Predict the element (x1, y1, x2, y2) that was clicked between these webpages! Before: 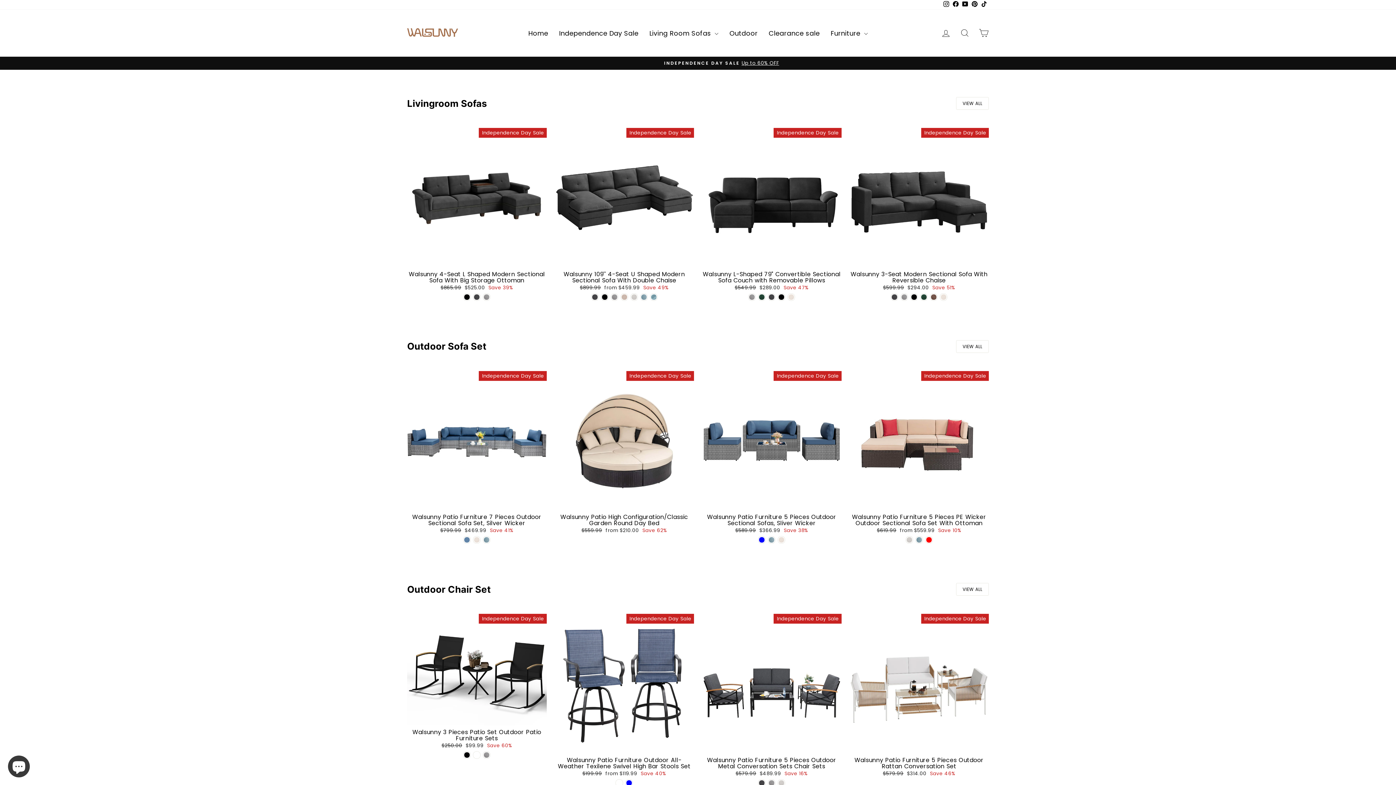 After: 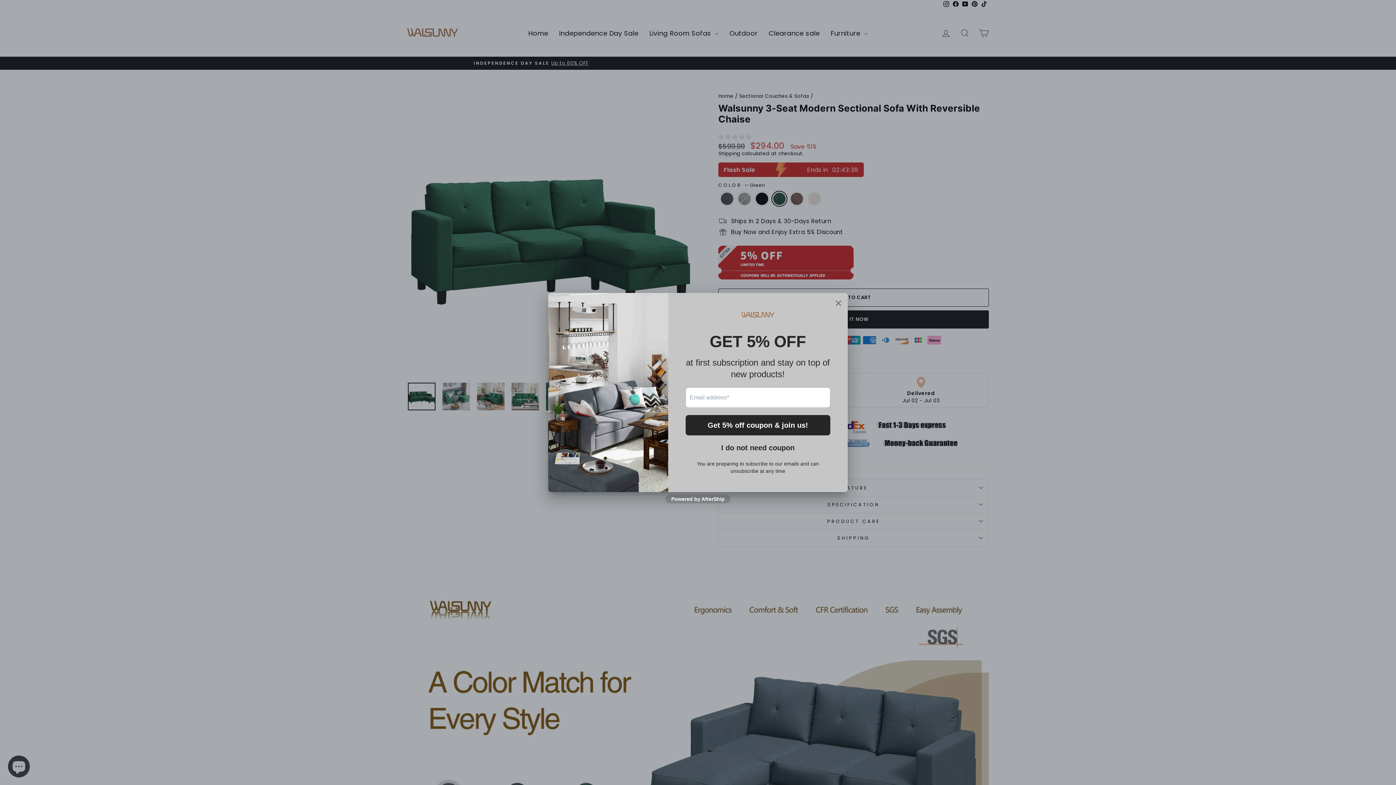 Action: label: Walsunny 3-Seat Modern Sectional Sofa With Reversible Chaise - Green bbox: (920, 293, 927, 300)